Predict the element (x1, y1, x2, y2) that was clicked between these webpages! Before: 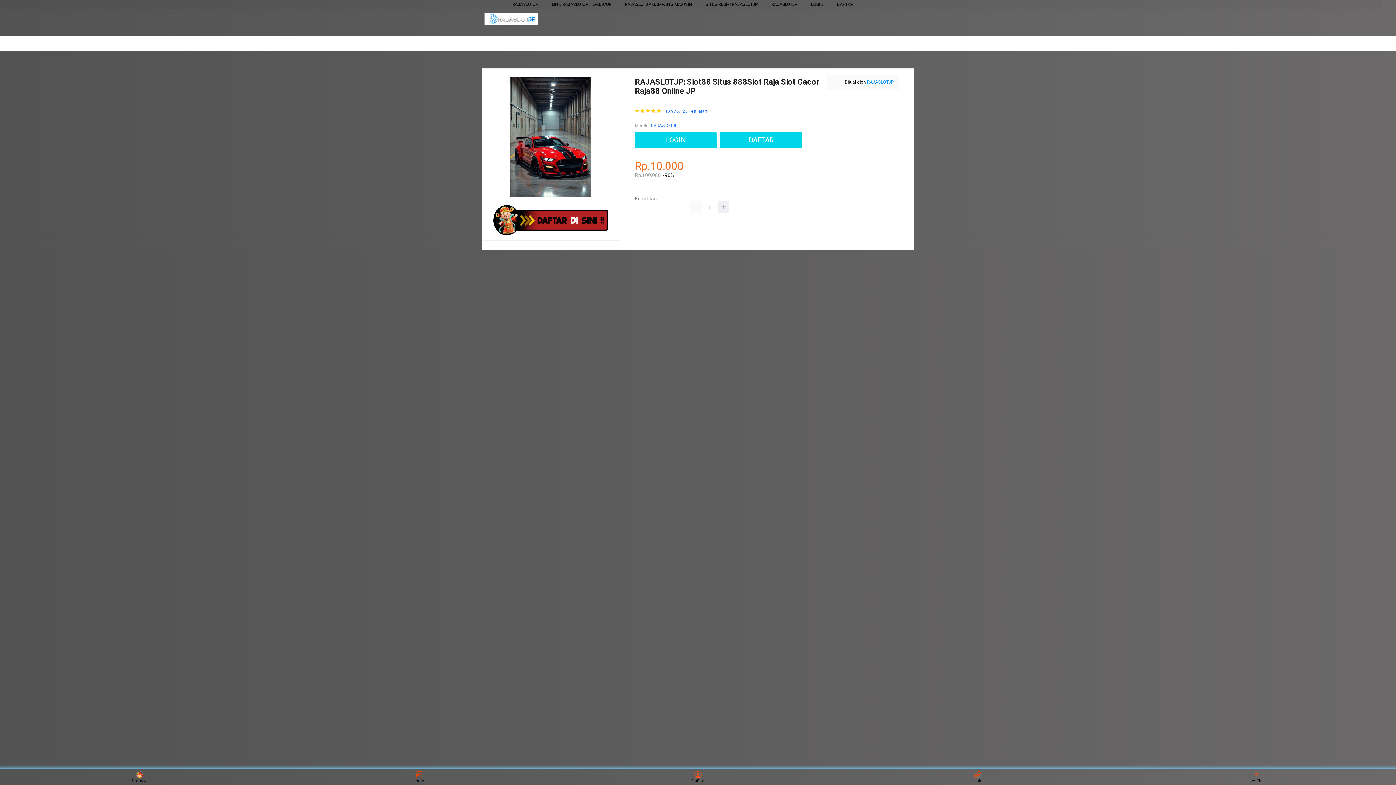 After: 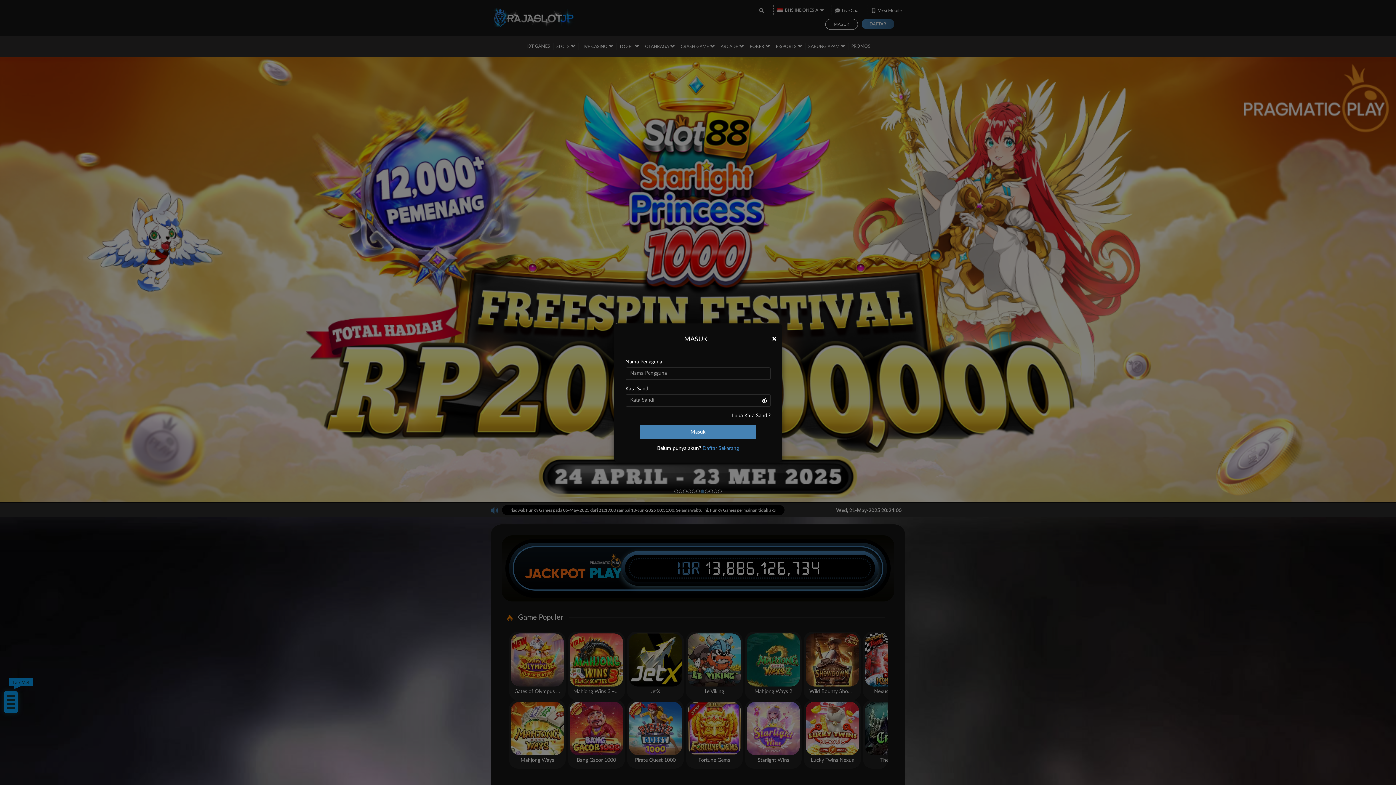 Action: bbox: (635, 132, 720, 148) label: LOGIN